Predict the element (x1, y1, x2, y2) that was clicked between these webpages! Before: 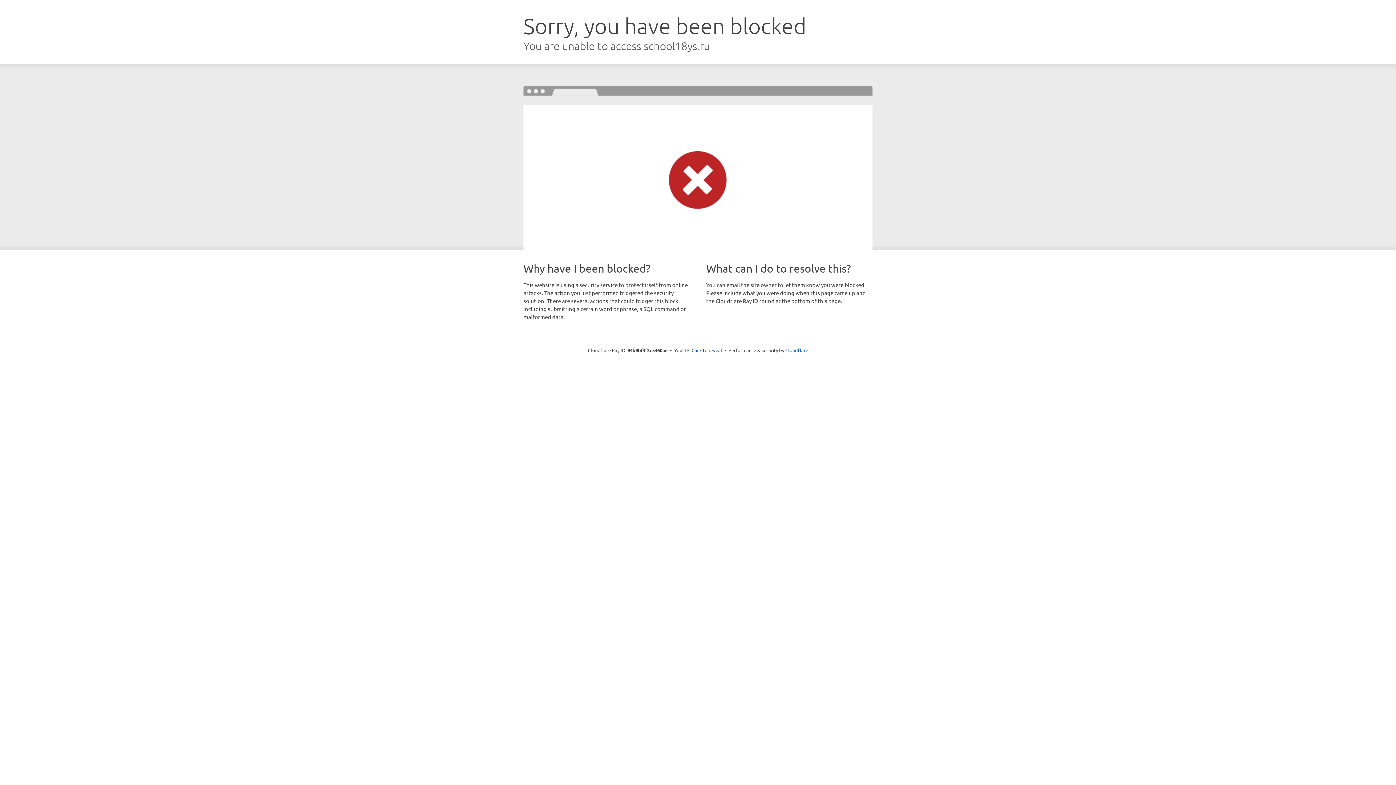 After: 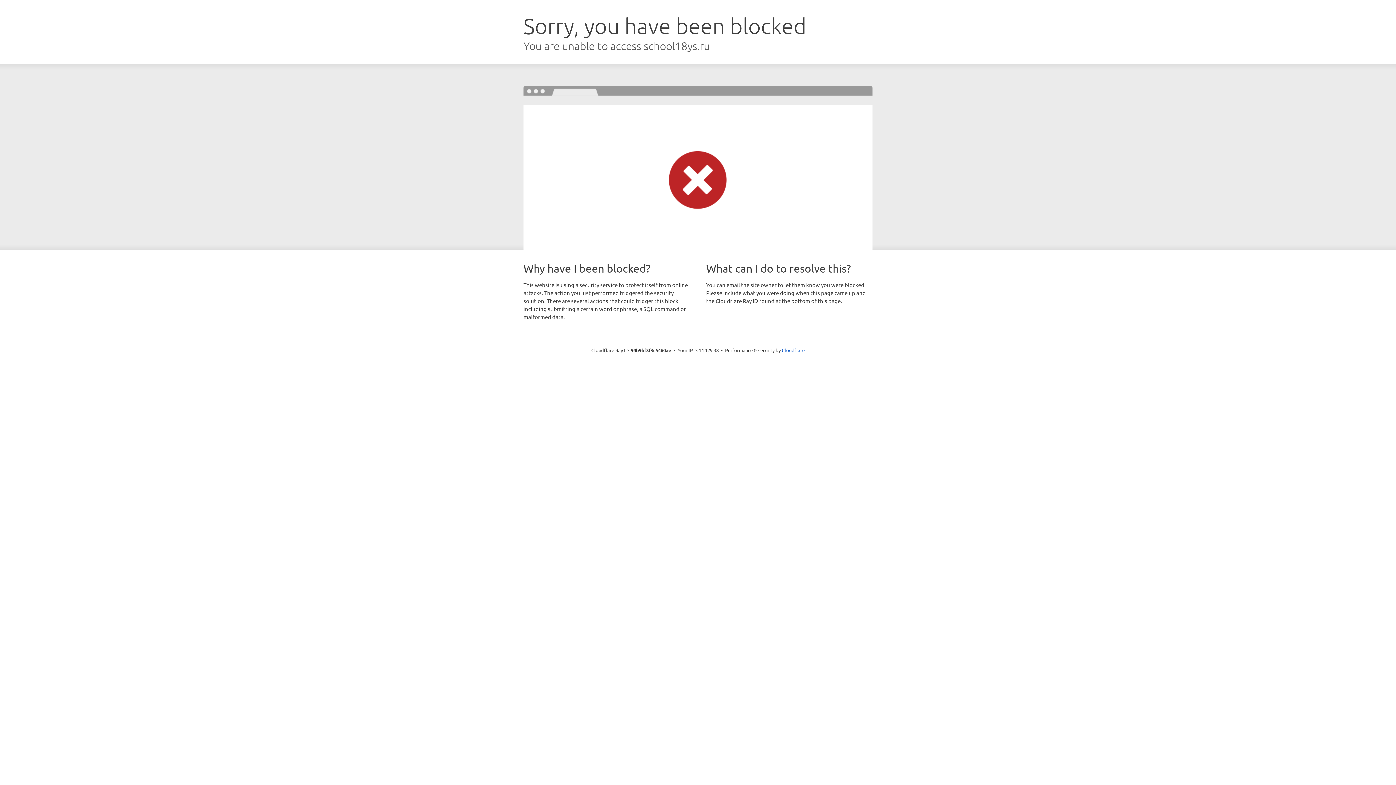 Action: label: Click to reveal bbox: (691, 346, 722, 353)